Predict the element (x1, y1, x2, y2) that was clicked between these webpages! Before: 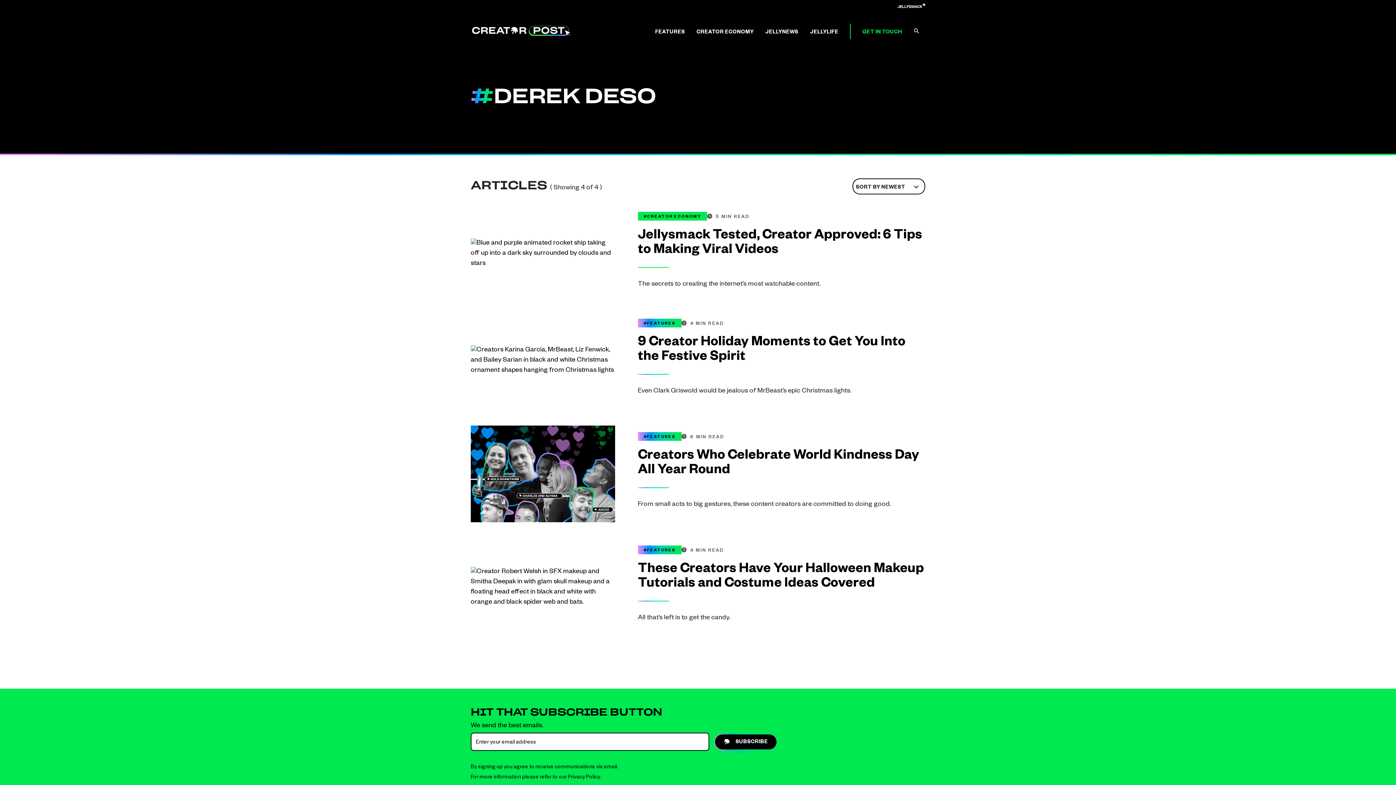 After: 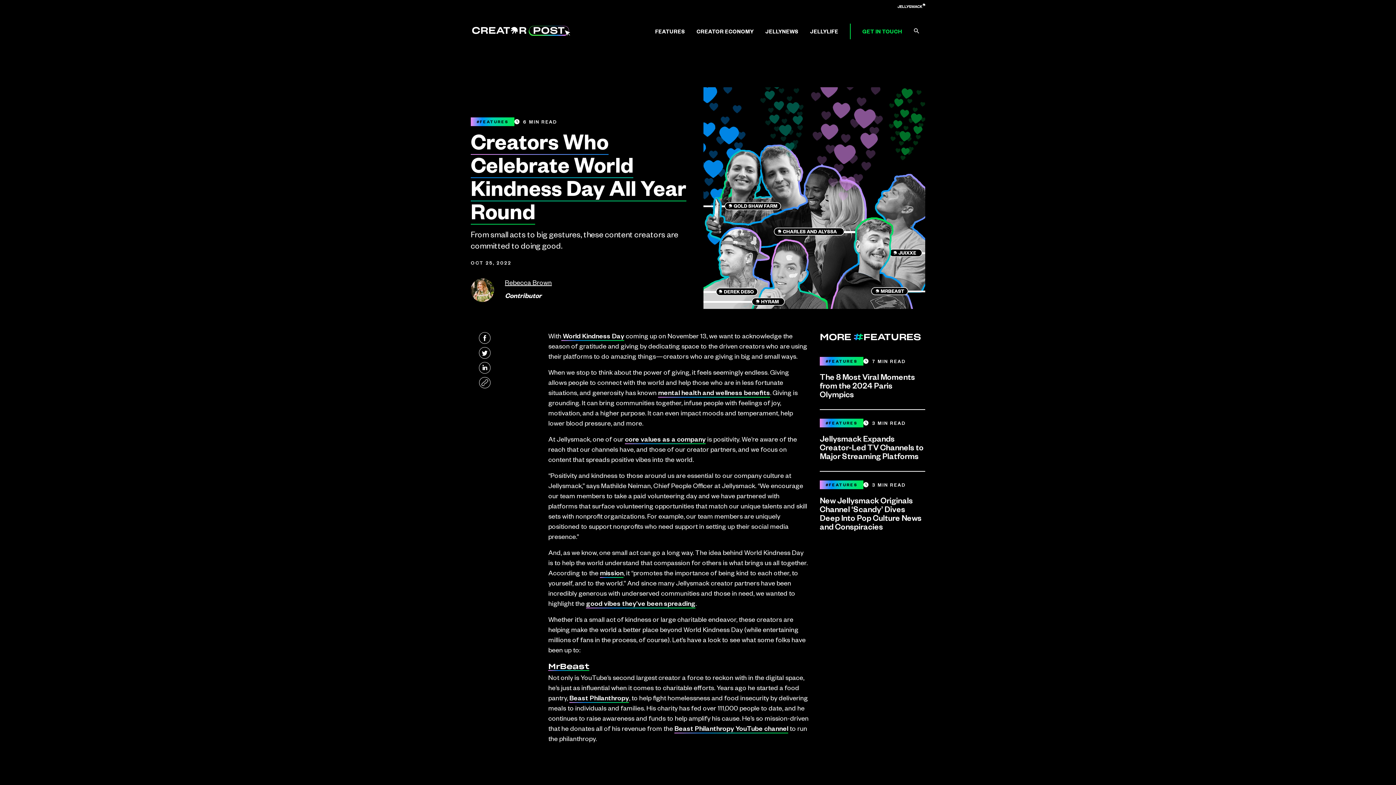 Action: bbox: (470, 470, 615, 477)